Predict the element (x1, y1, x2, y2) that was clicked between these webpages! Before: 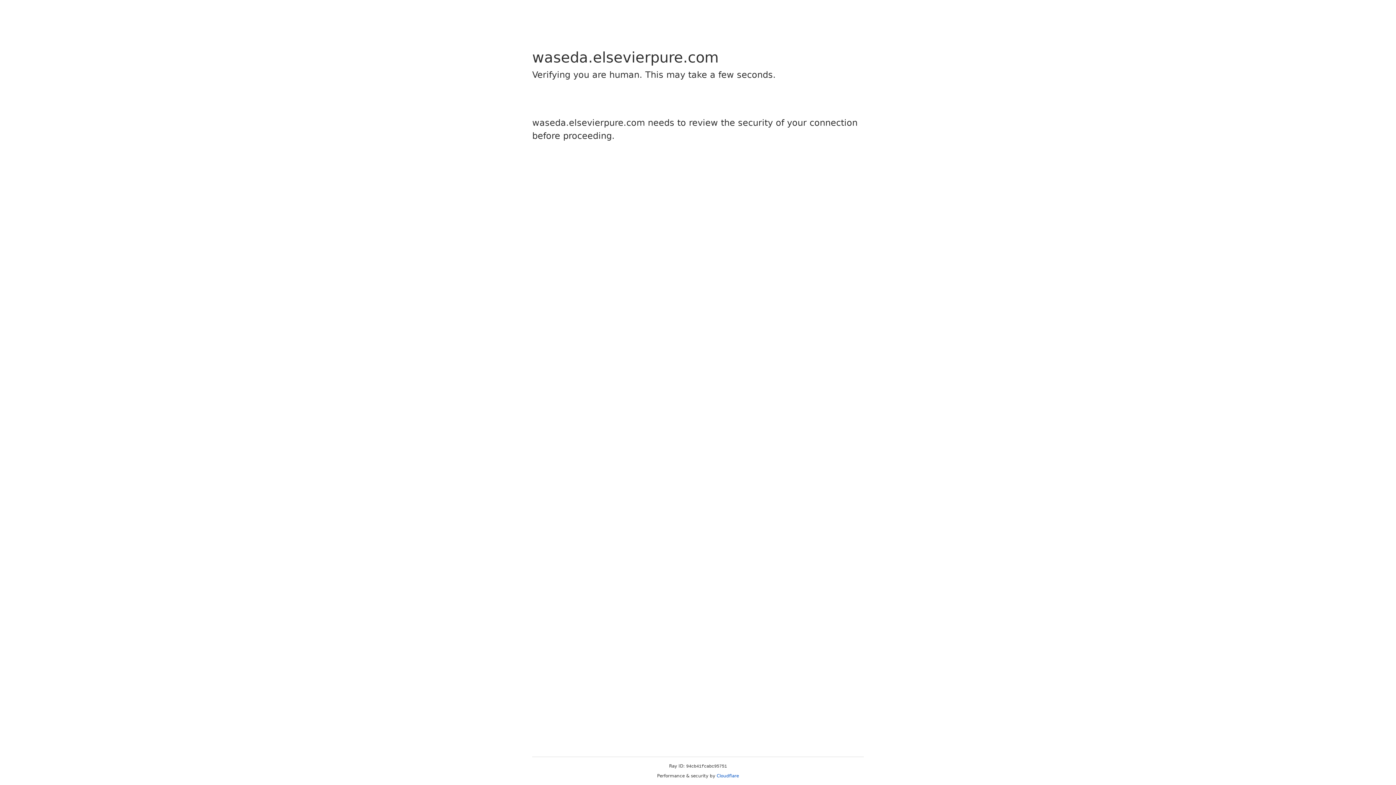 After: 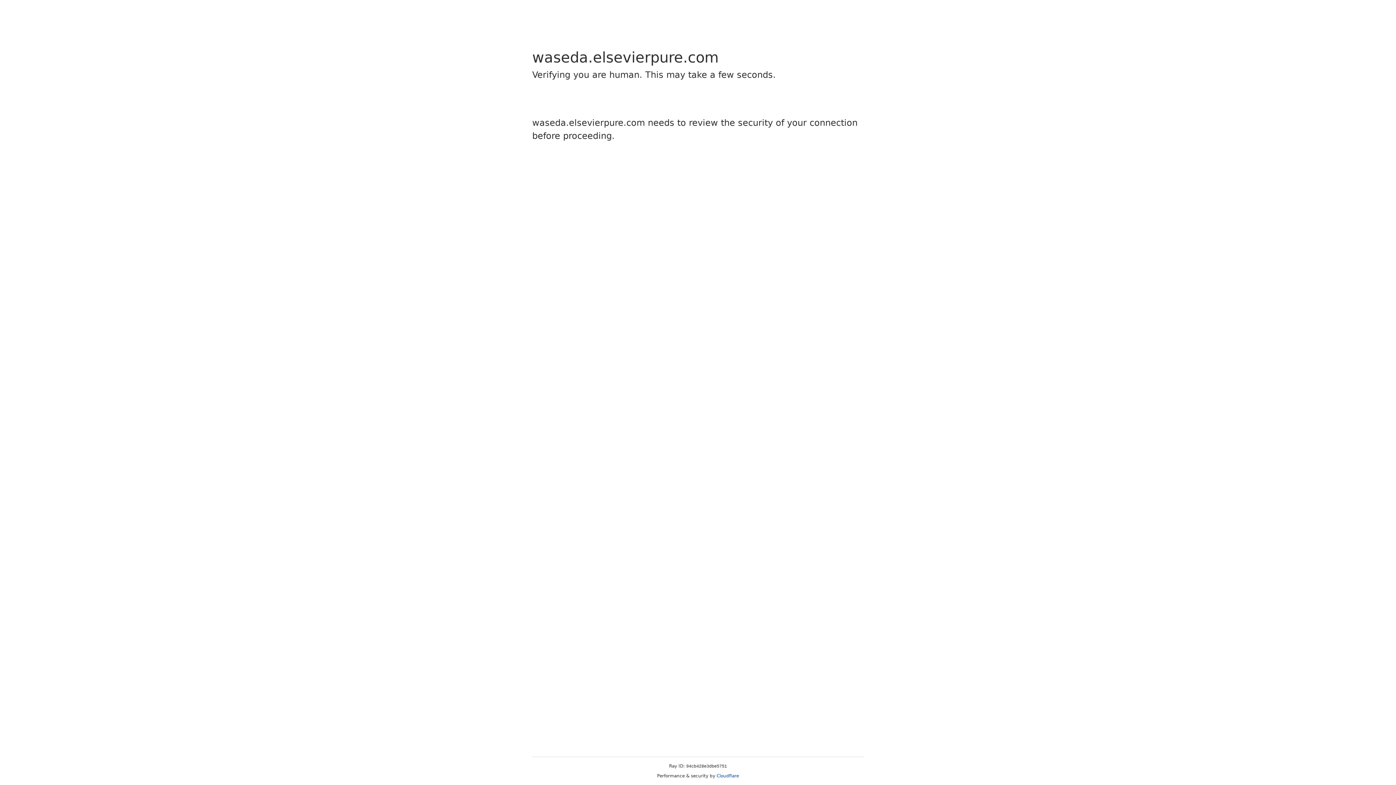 Action: bbox: (716, 773, 739, 778) label: Cloudflare